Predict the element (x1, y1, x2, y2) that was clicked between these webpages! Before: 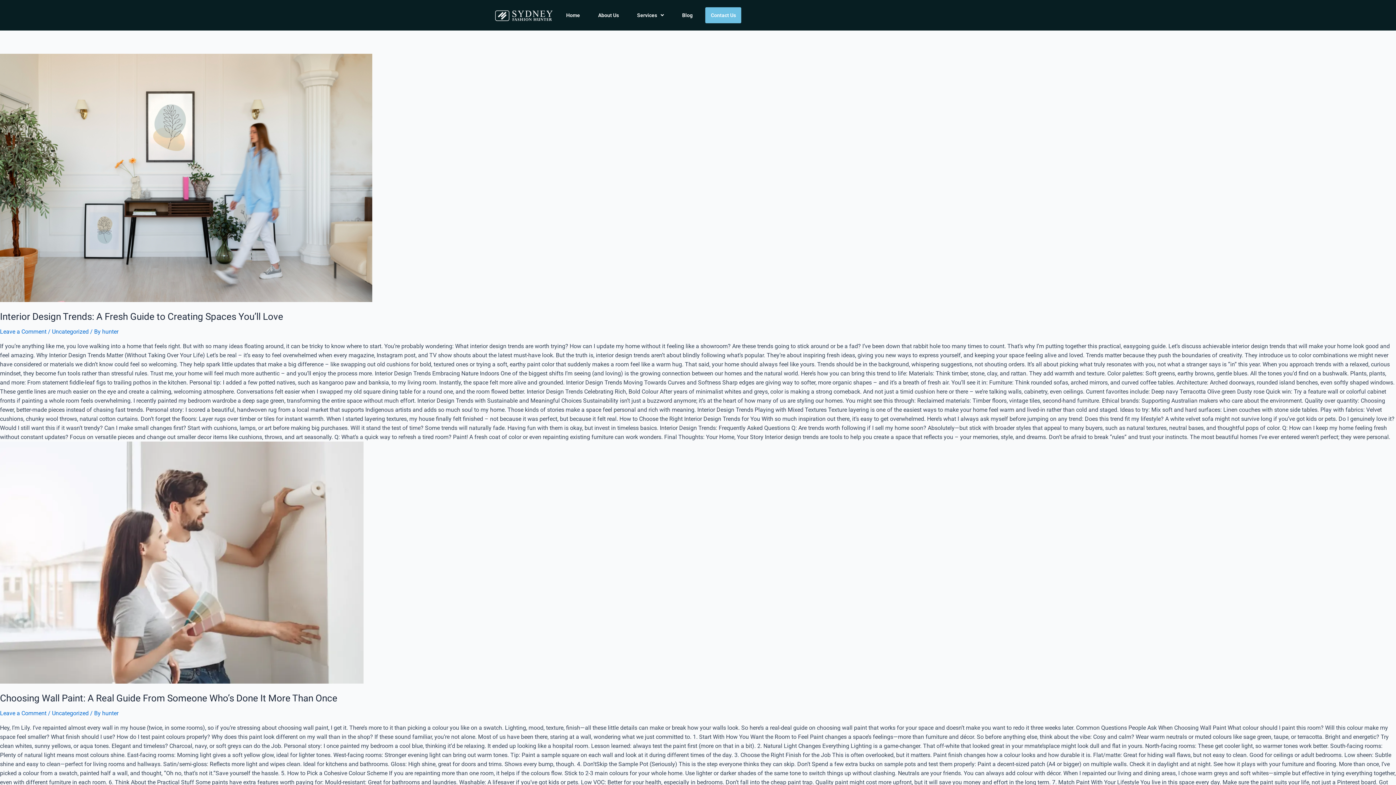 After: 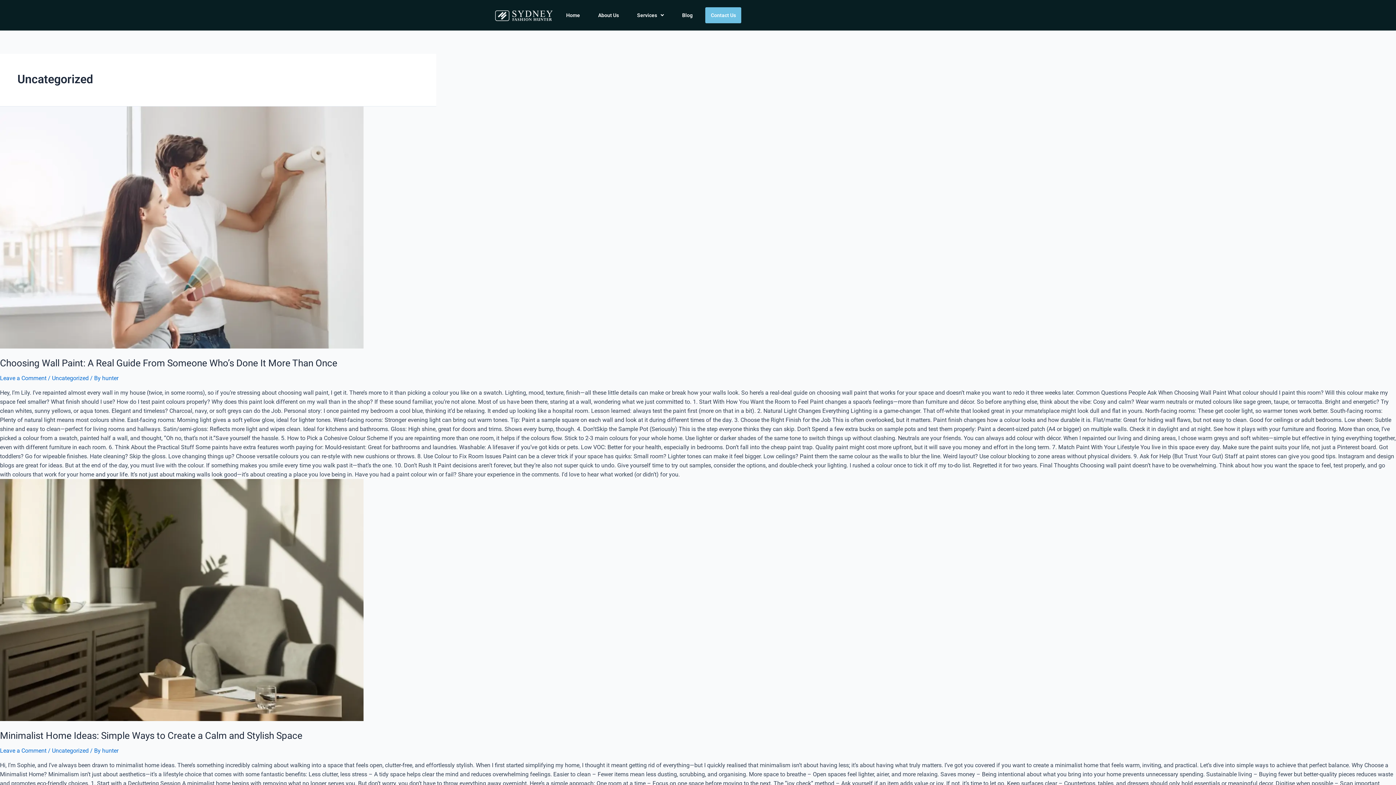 Action: bbox: (52, 328, 88, 335) label: Uncategorized